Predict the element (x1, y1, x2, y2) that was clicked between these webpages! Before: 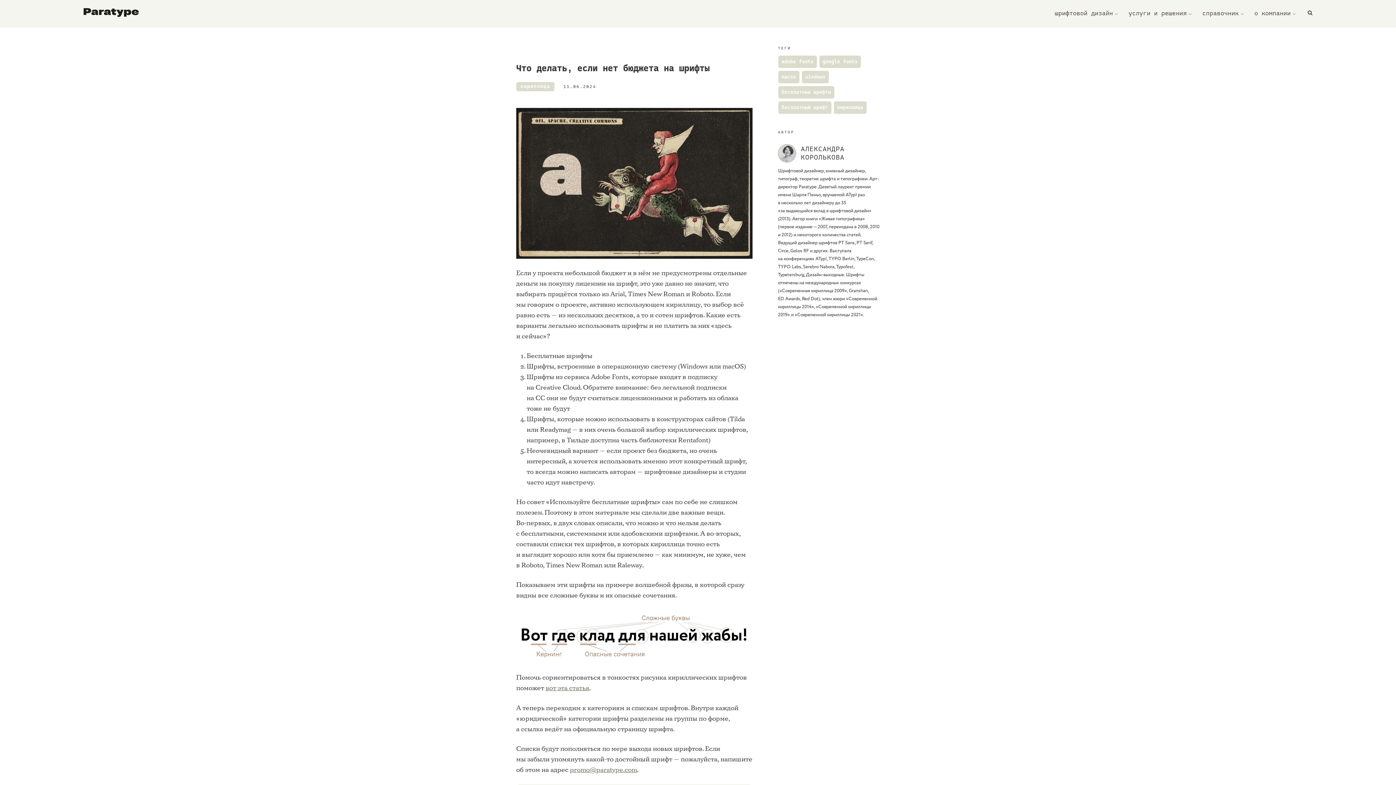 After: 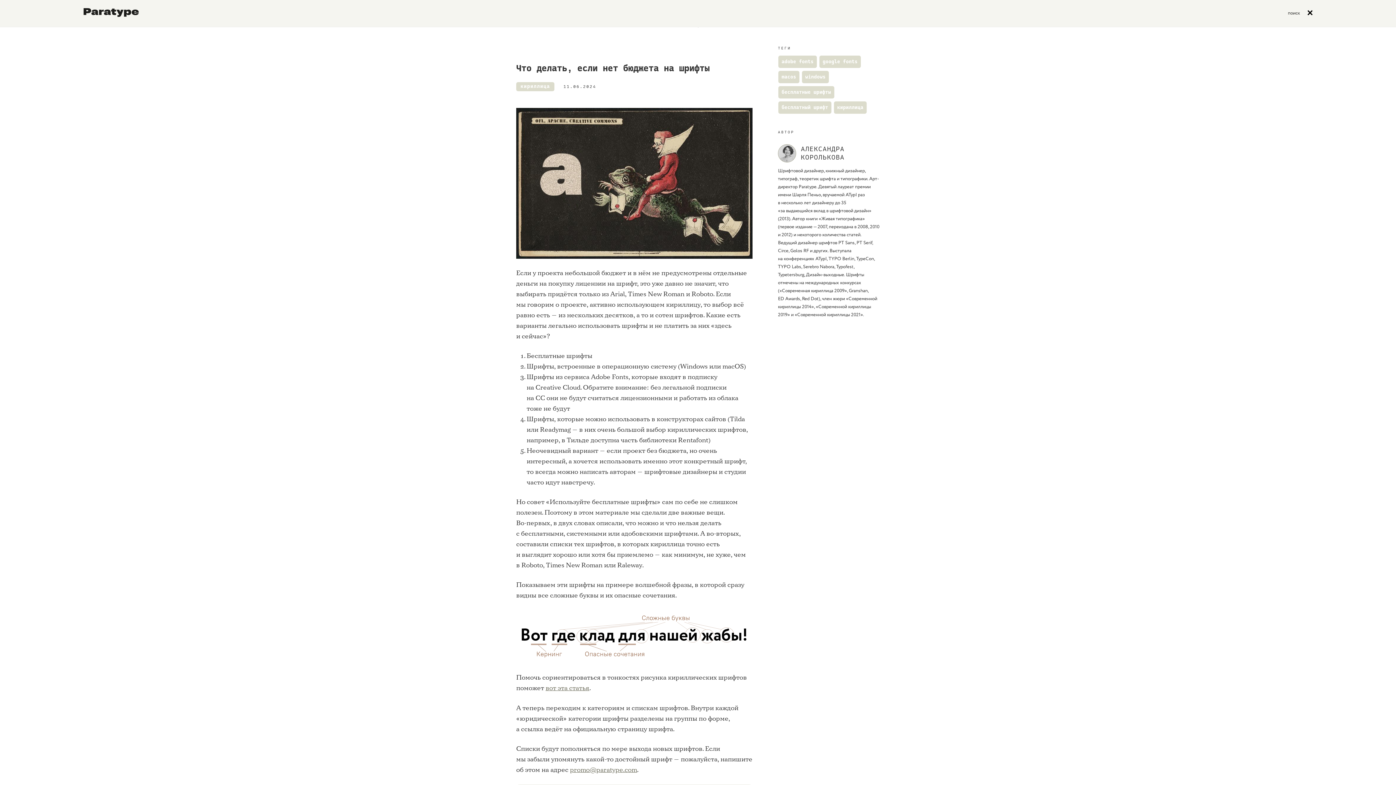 Action: bbox: (1302, 3, 1318, 23)